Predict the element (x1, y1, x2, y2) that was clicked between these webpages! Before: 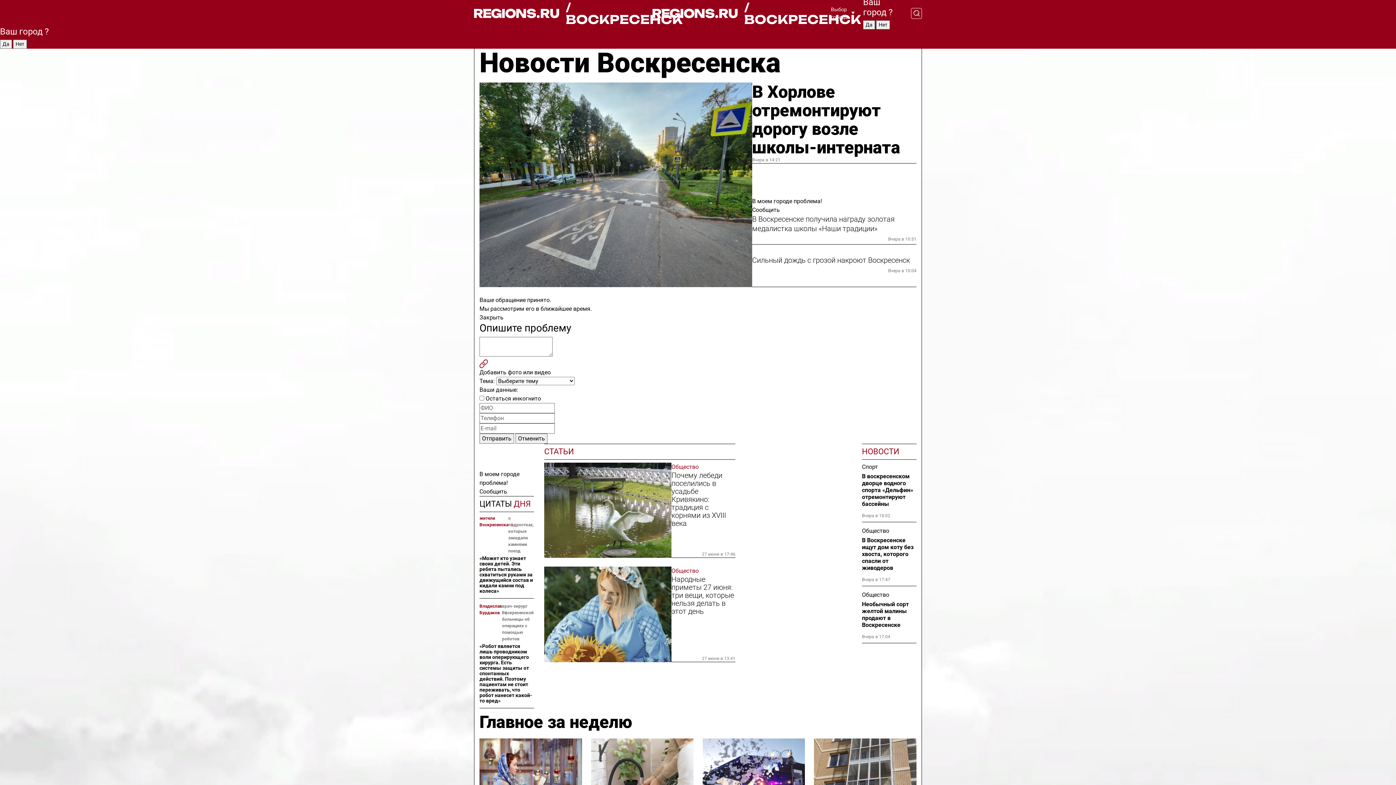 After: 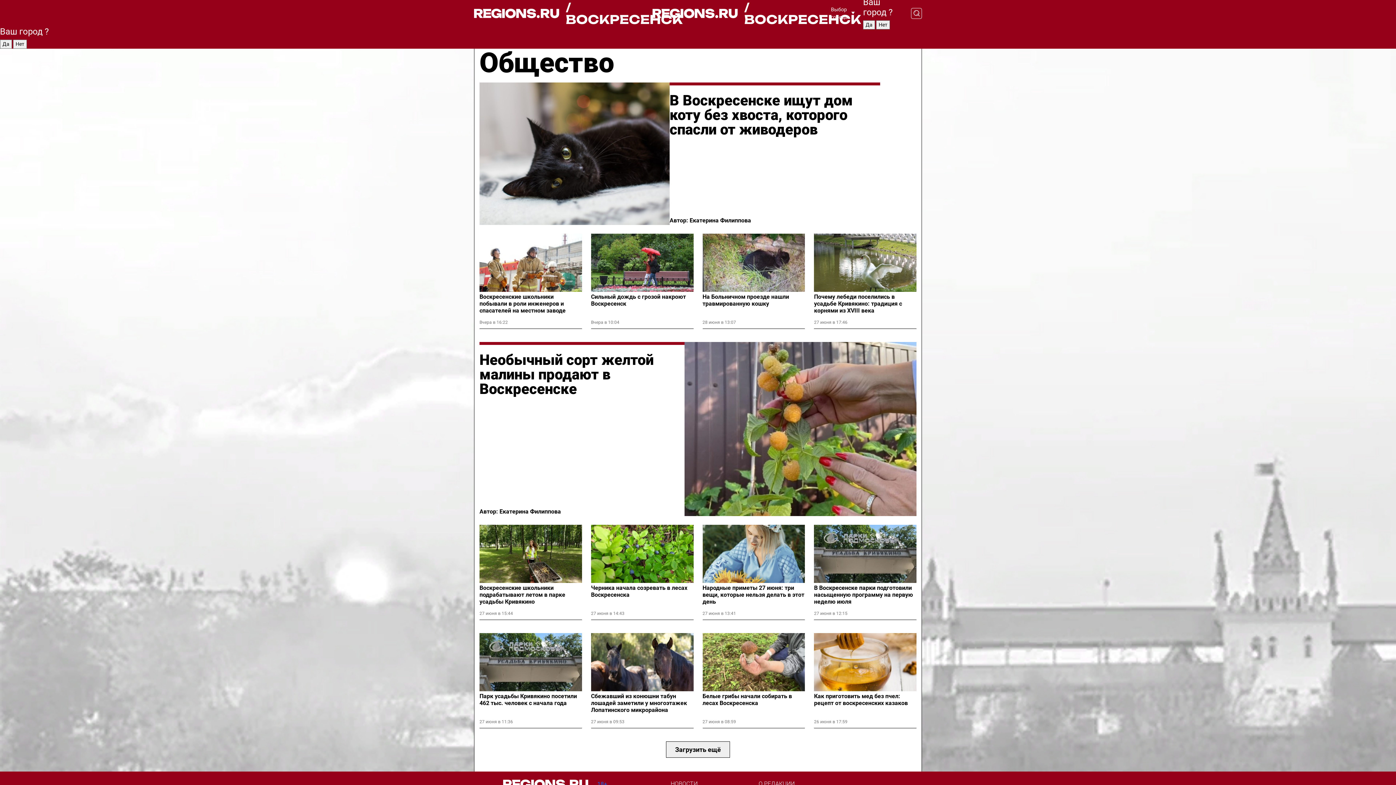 Action: bbox: (862, 526, 916, 535) label: Общество